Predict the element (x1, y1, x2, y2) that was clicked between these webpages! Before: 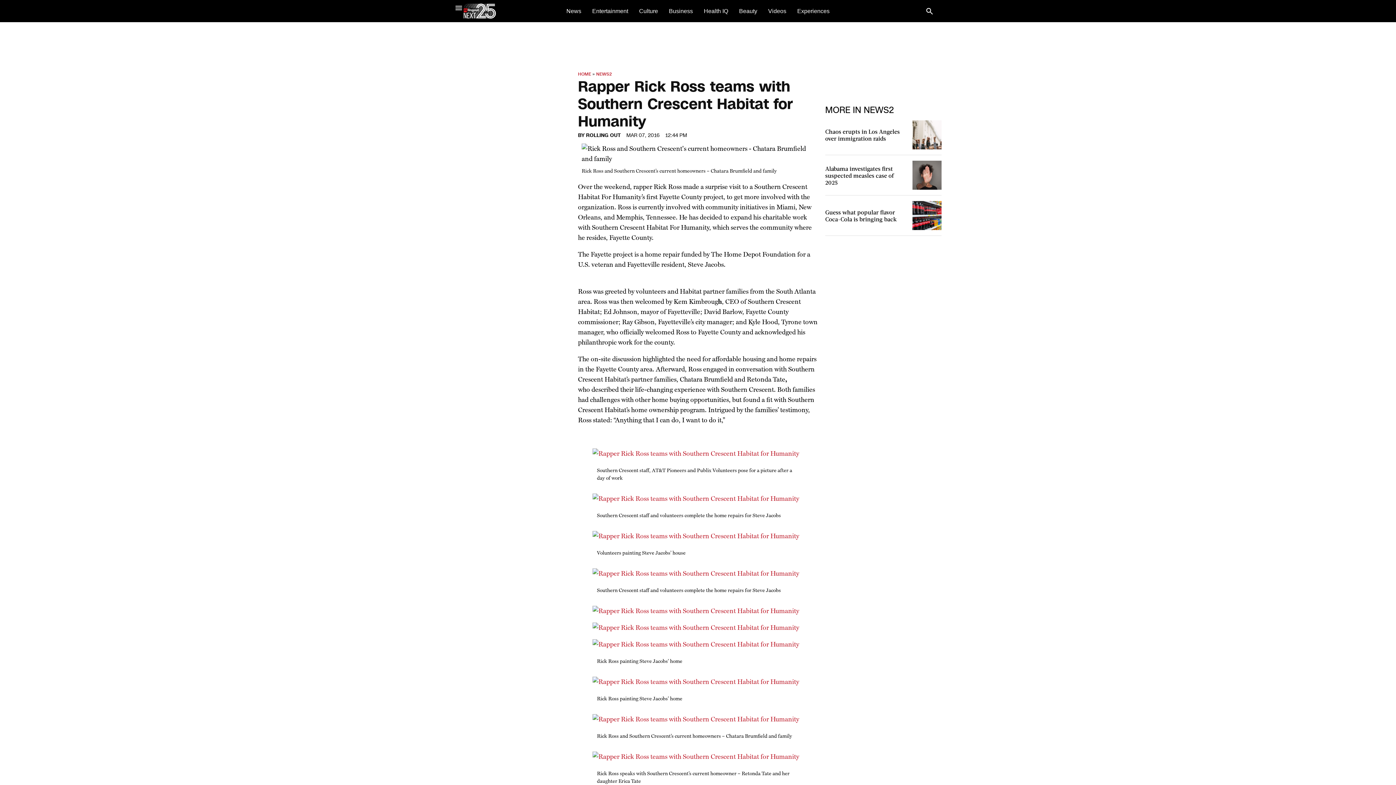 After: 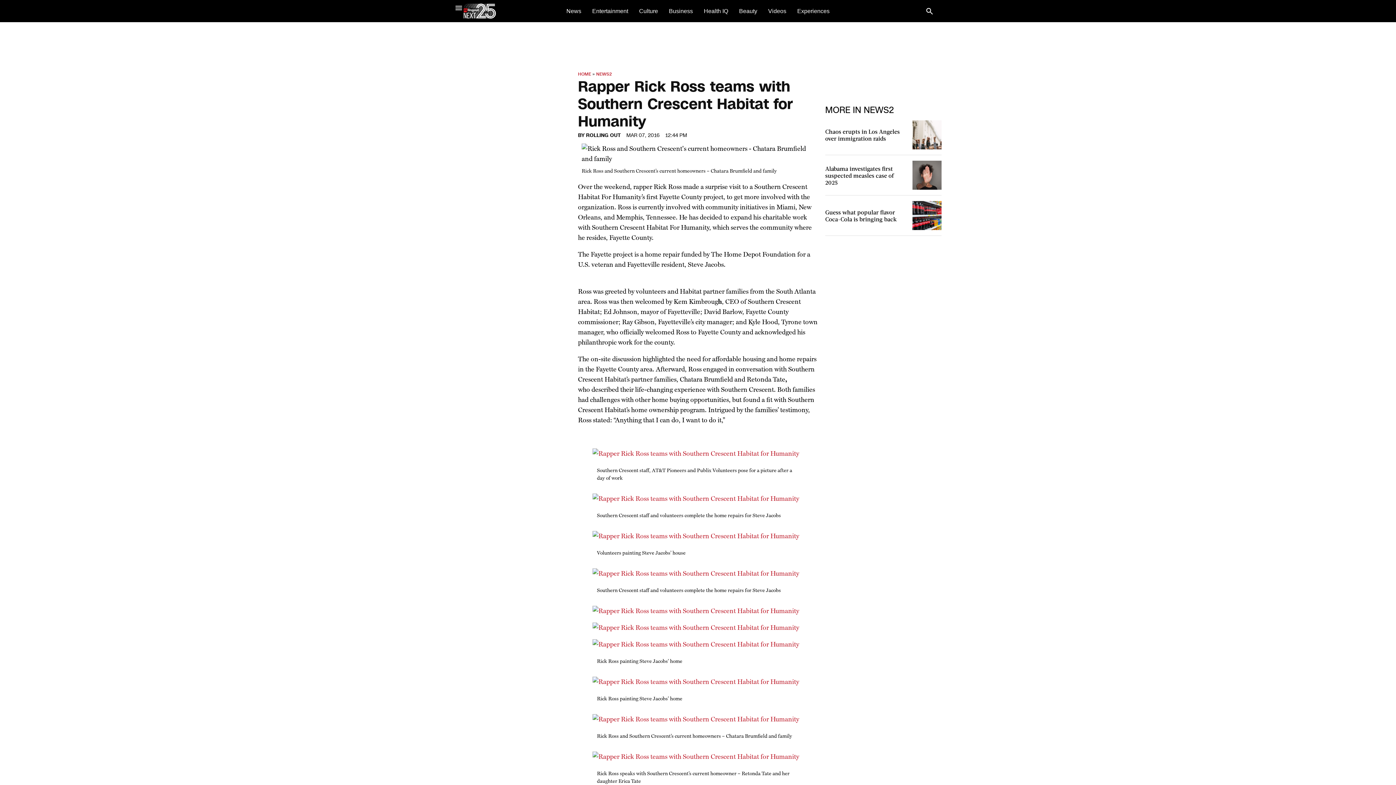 Action: bbox: (592, 640, 799, 648)